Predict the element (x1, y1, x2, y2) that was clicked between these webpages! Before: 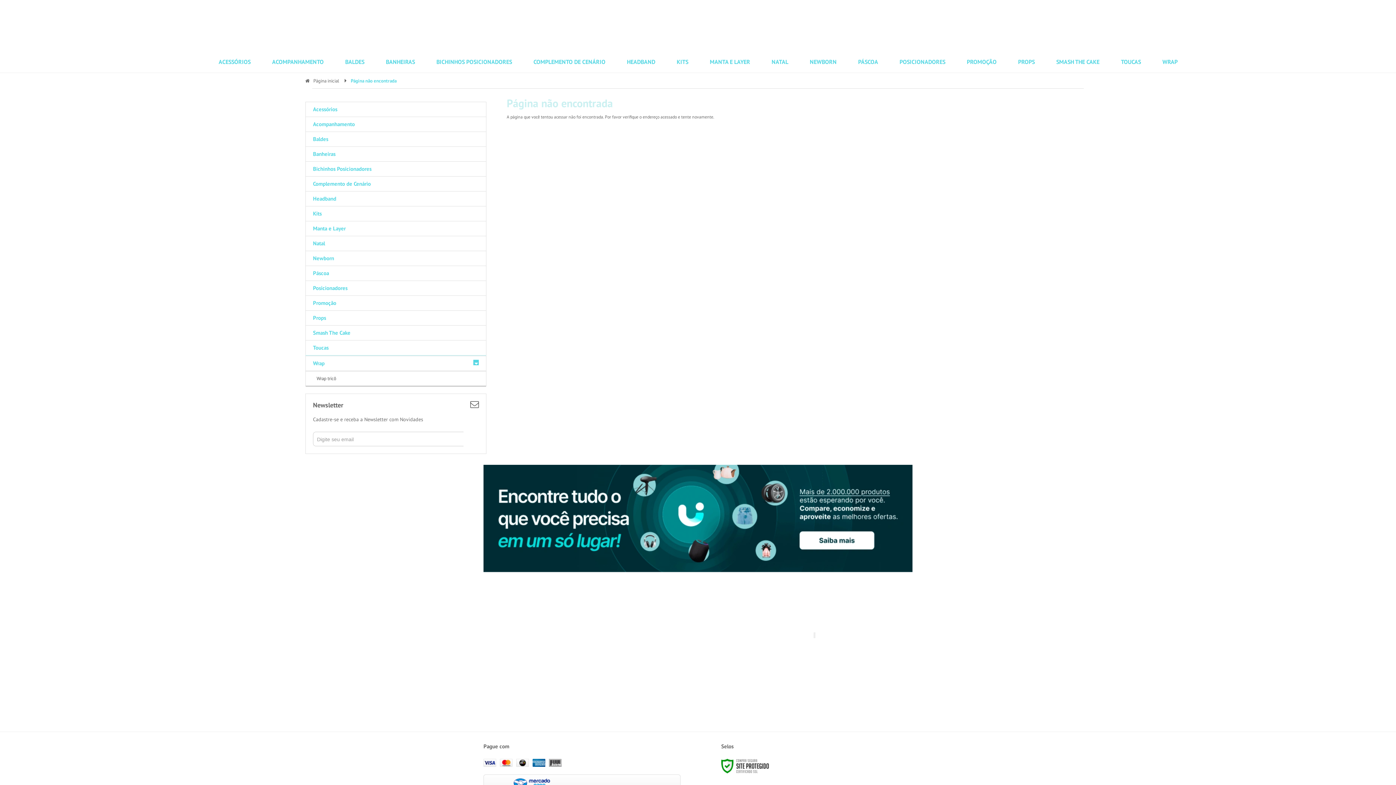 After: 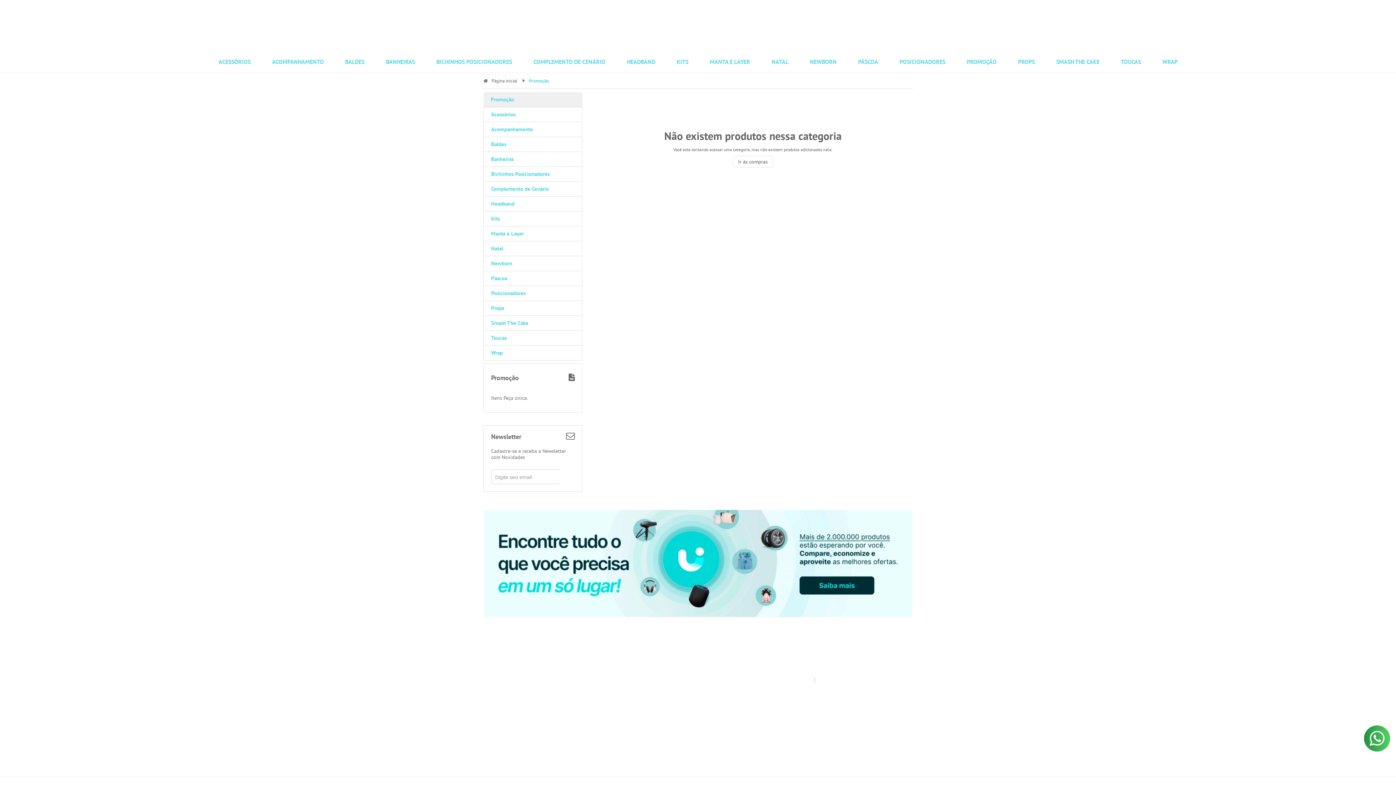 Action: label: PROMOÇÃO bbox: (956, 50, 1007, 72)